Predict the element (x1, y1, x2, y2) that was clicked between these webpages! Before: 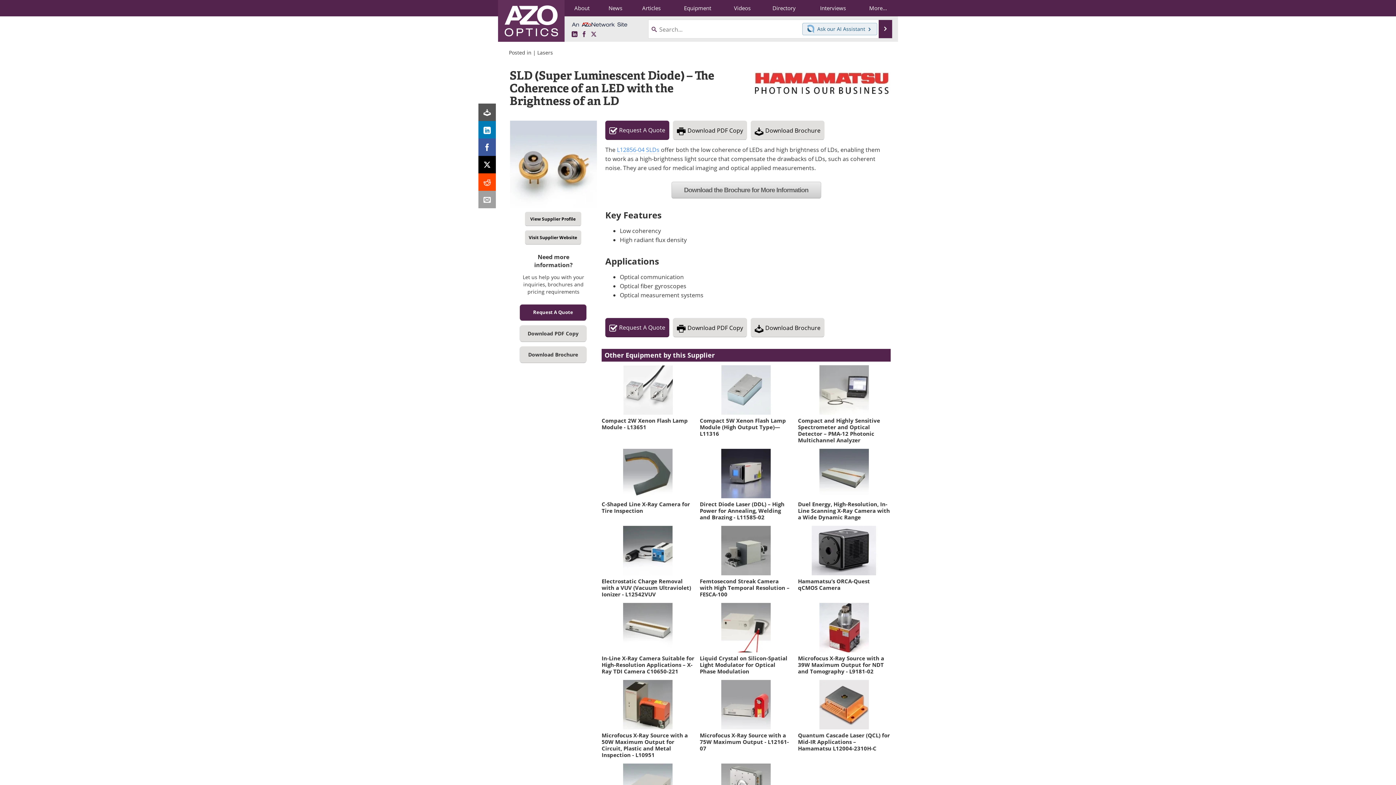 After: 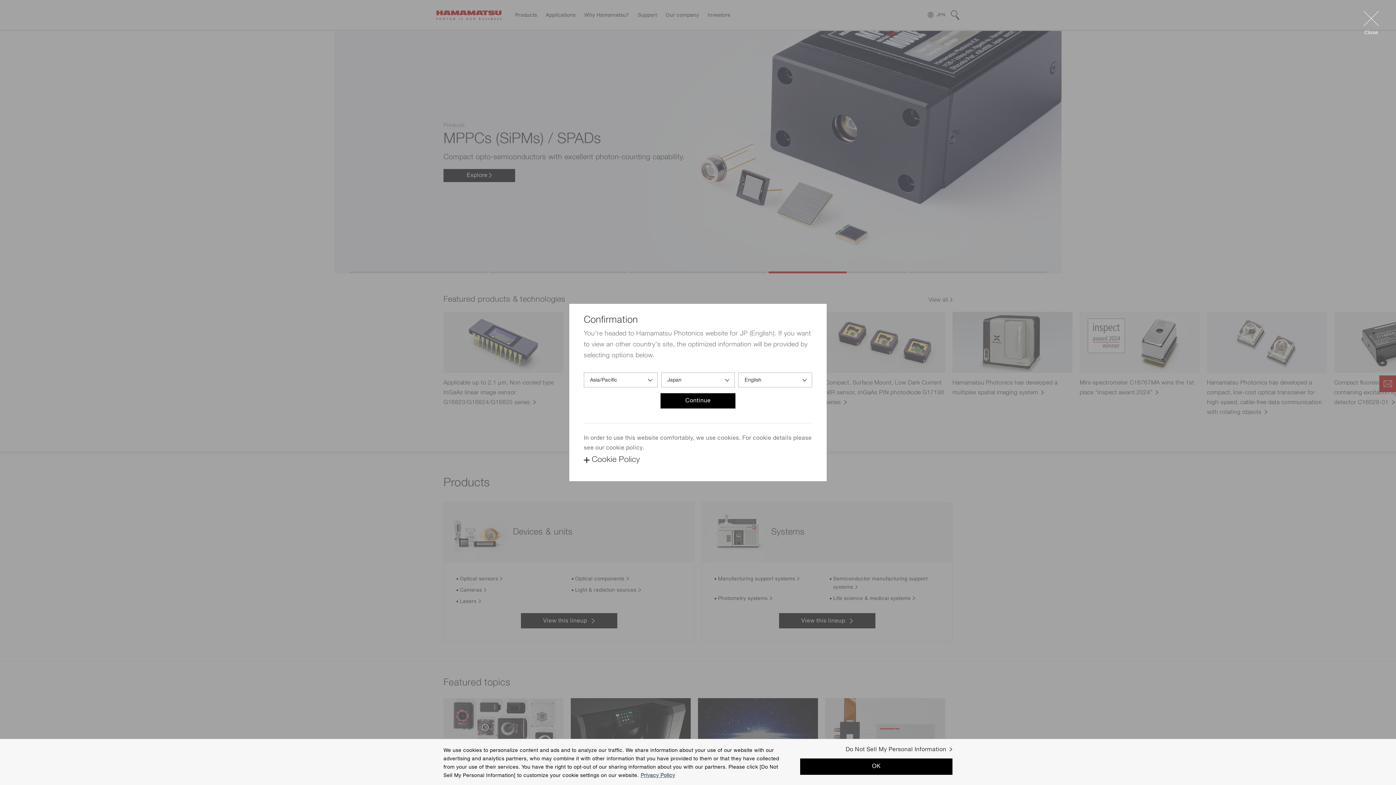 Action: bbox: (528, 233, 577, 240) label: Visit Supplier Website